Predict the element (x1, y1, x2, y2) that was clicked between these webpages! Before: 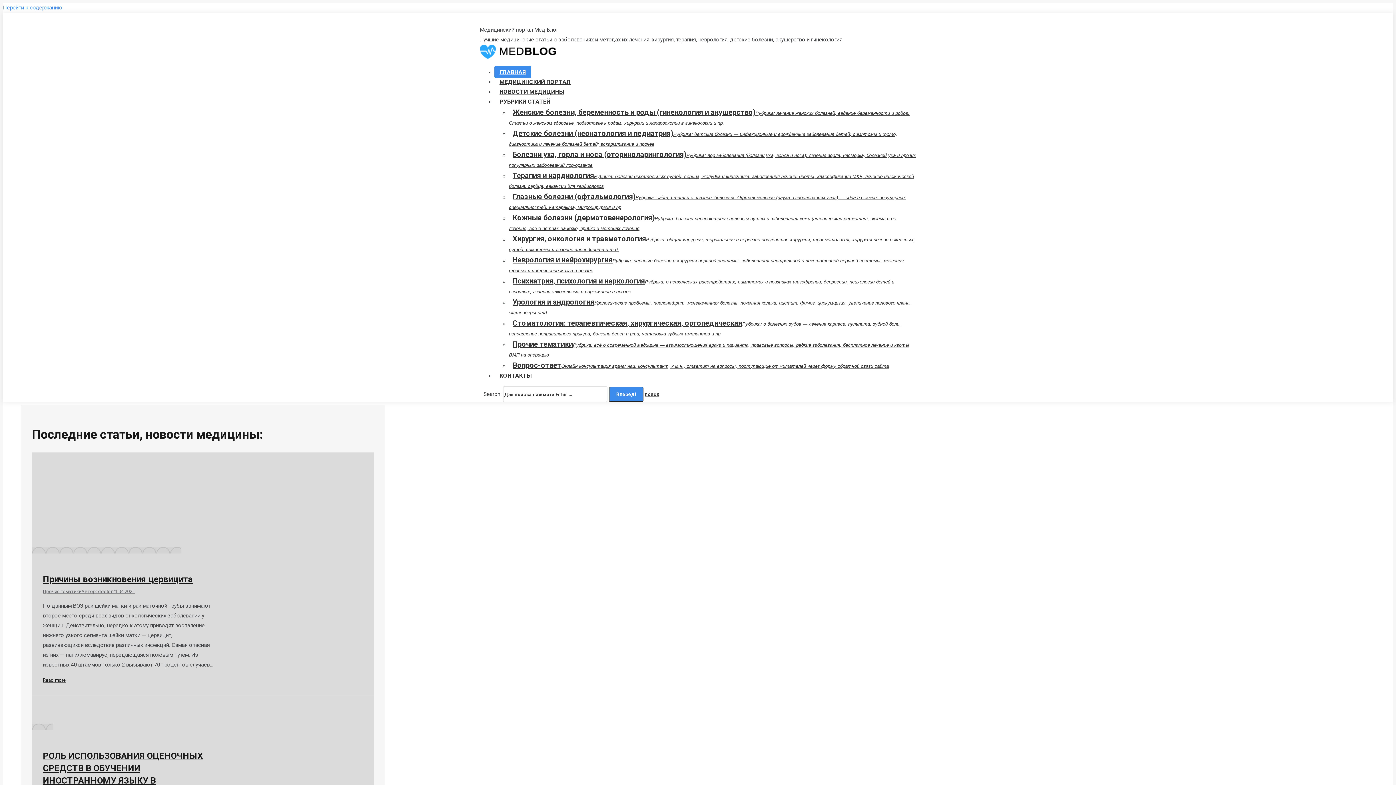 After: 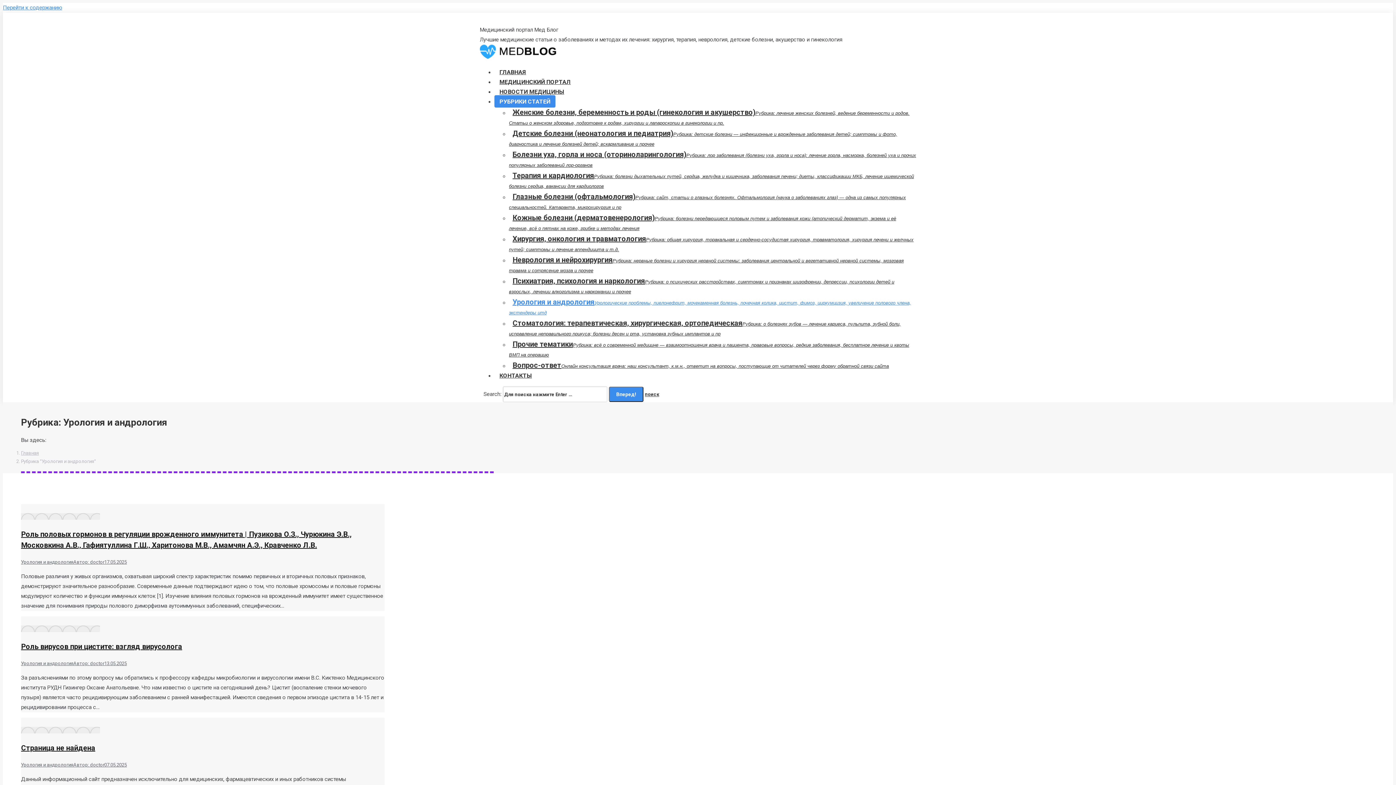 Action: label: Урология и андрологияУрологические проблемы, пиелонефрит, мочекаменная болезнь, почечная колика, цистит, фимоз, циркумцизия, увеличение полового члена, экстендеры итд bbox: (509, 296, 911, 319)